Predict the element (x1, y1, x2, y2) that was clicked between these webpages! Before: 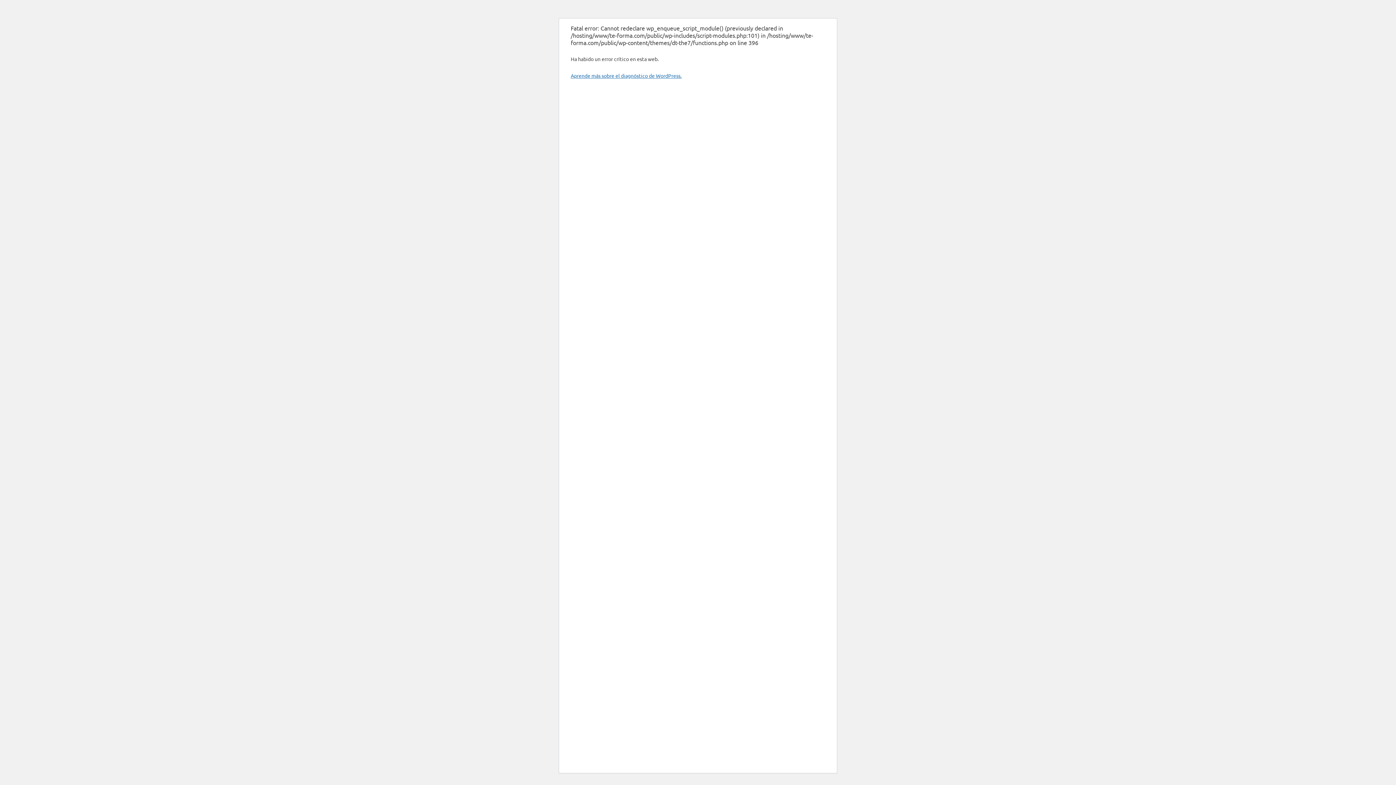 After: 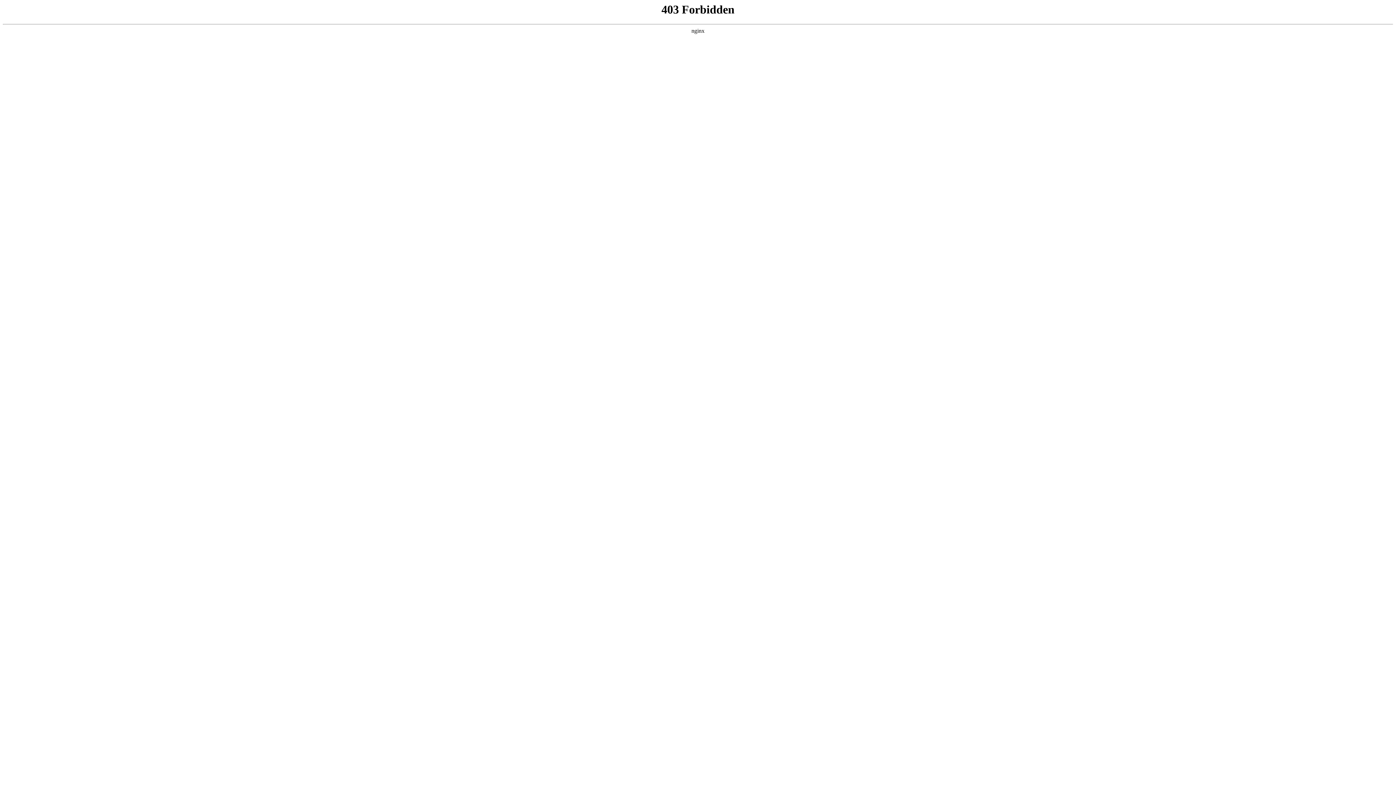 Action: label: Aprende más sobre el diagnóstico de WordPress. bbox: (570, 72, 681, 78)